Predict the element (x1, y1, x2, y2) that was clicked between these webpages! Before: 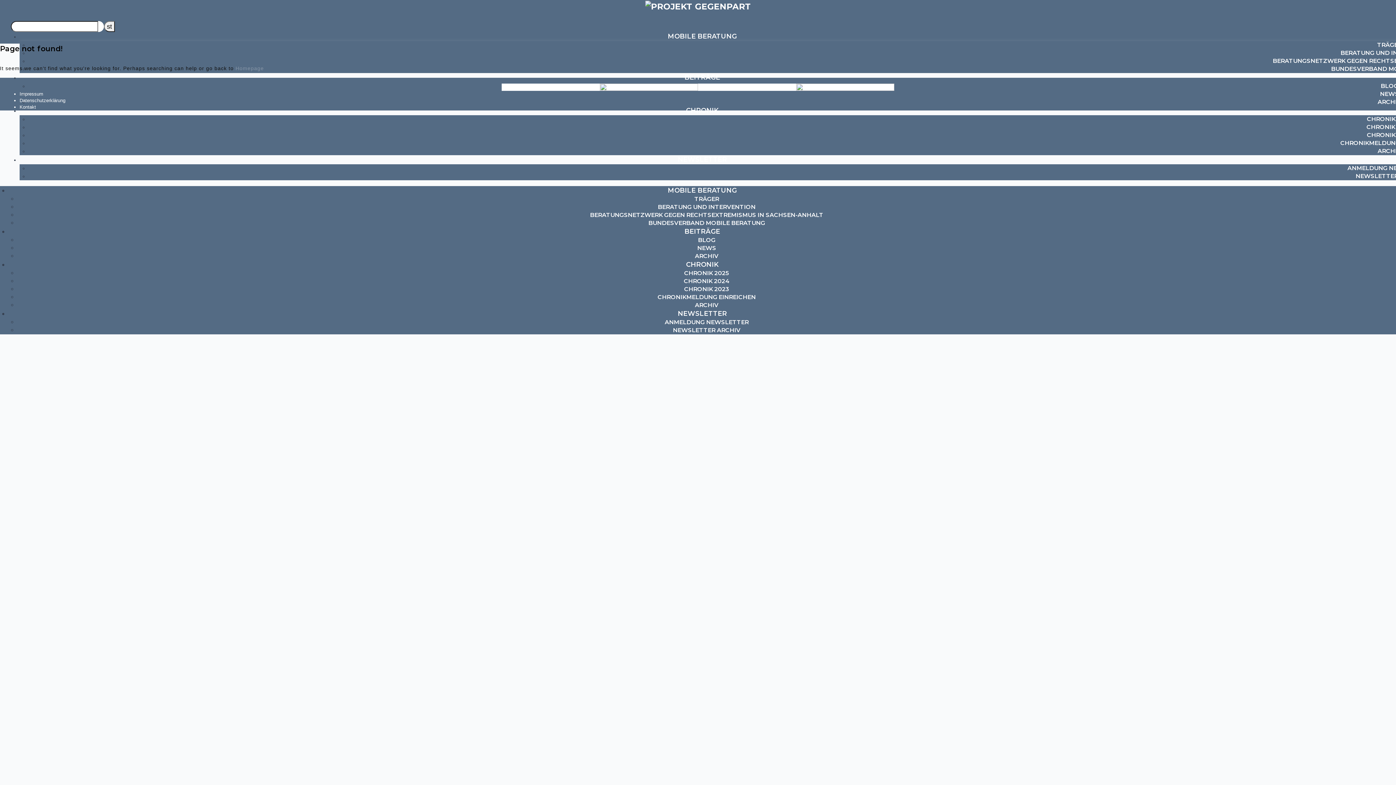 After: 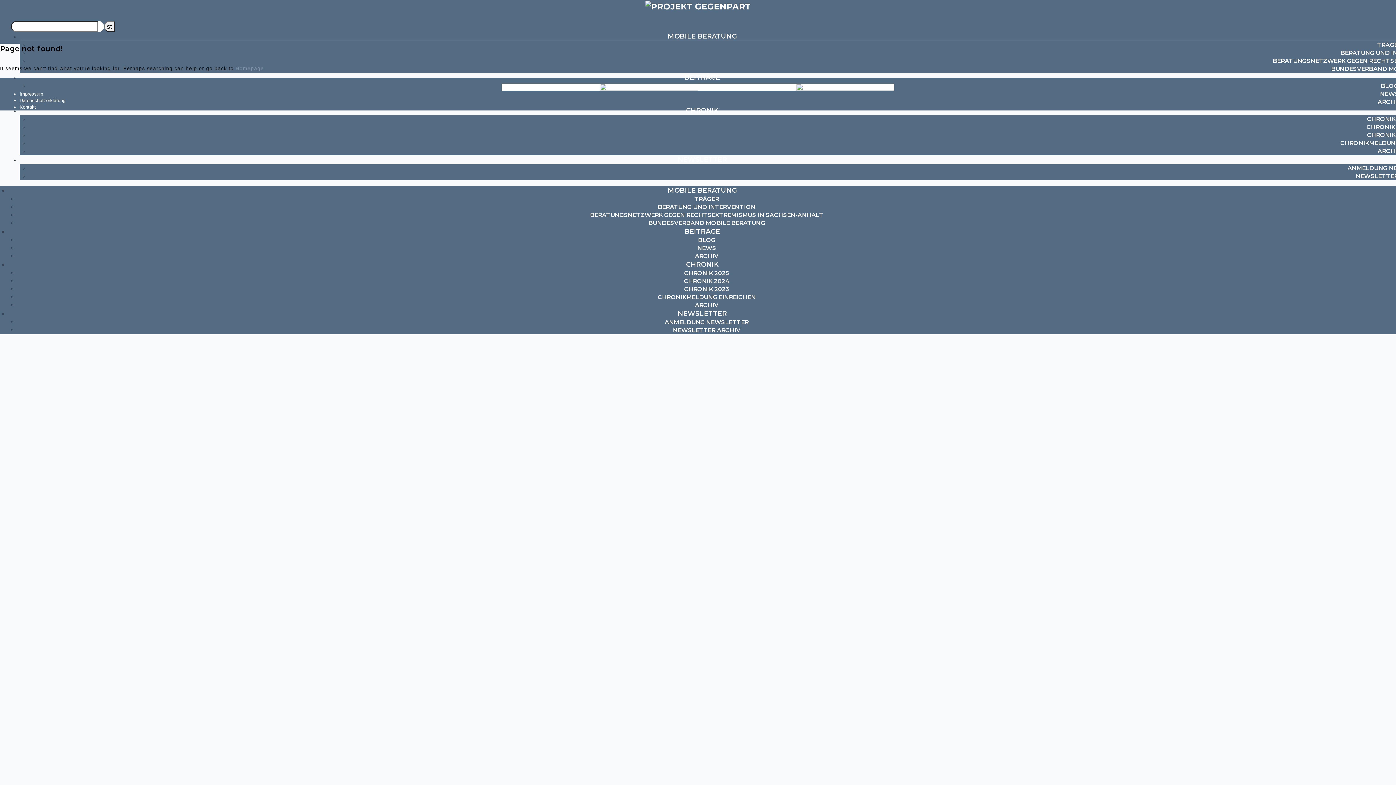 Action: bbox: (501, 83, 600, 90)